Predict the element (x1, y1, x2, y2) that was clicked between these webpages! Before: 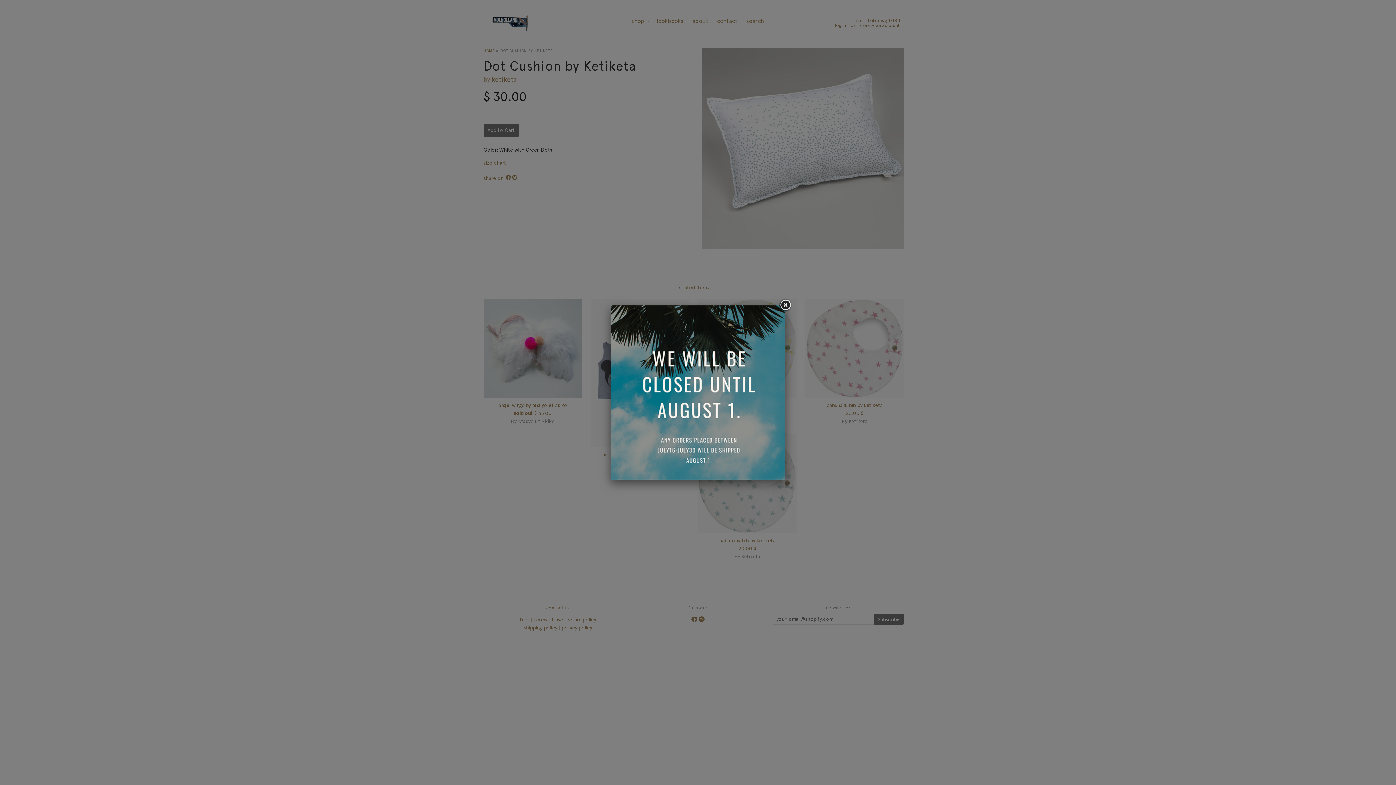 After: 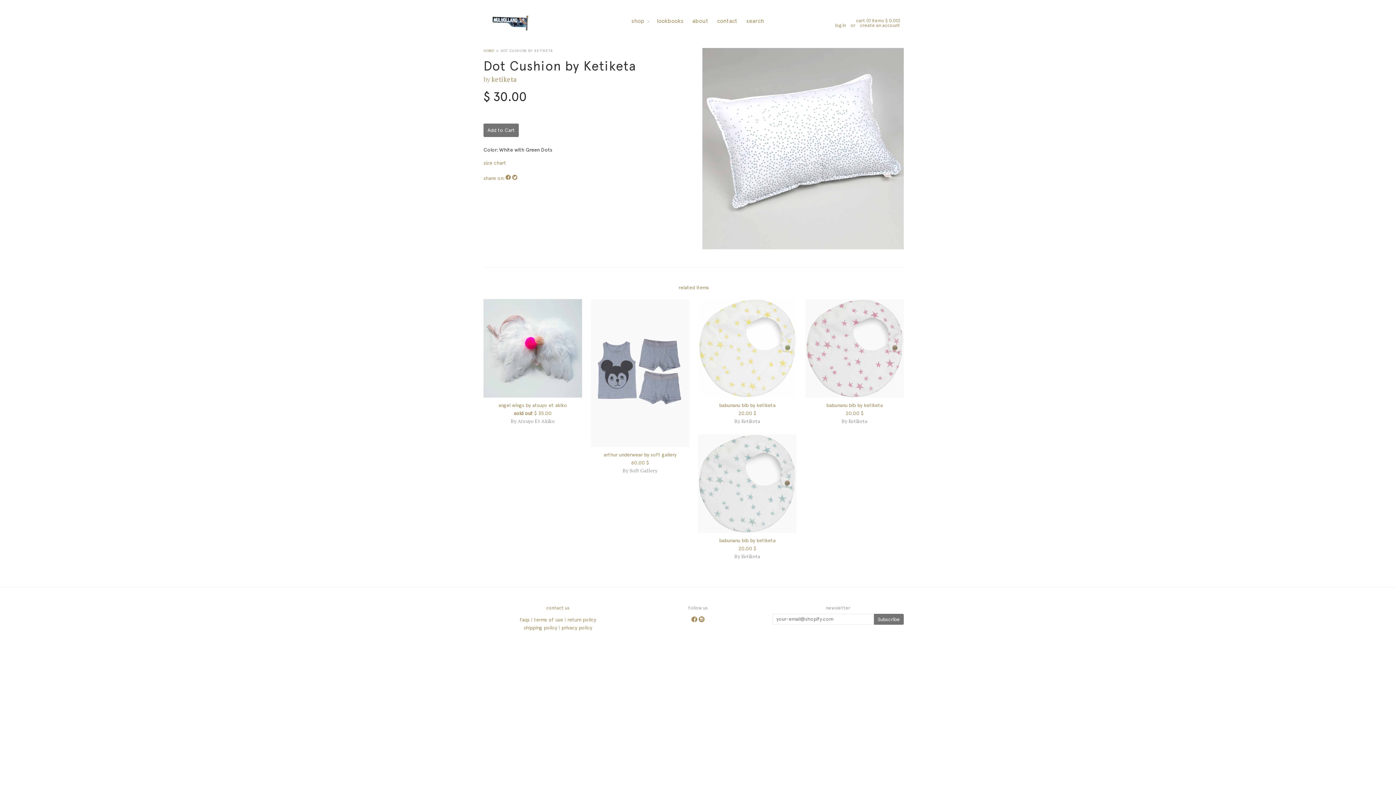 Action: bbox: (778, 298, 792, 312)